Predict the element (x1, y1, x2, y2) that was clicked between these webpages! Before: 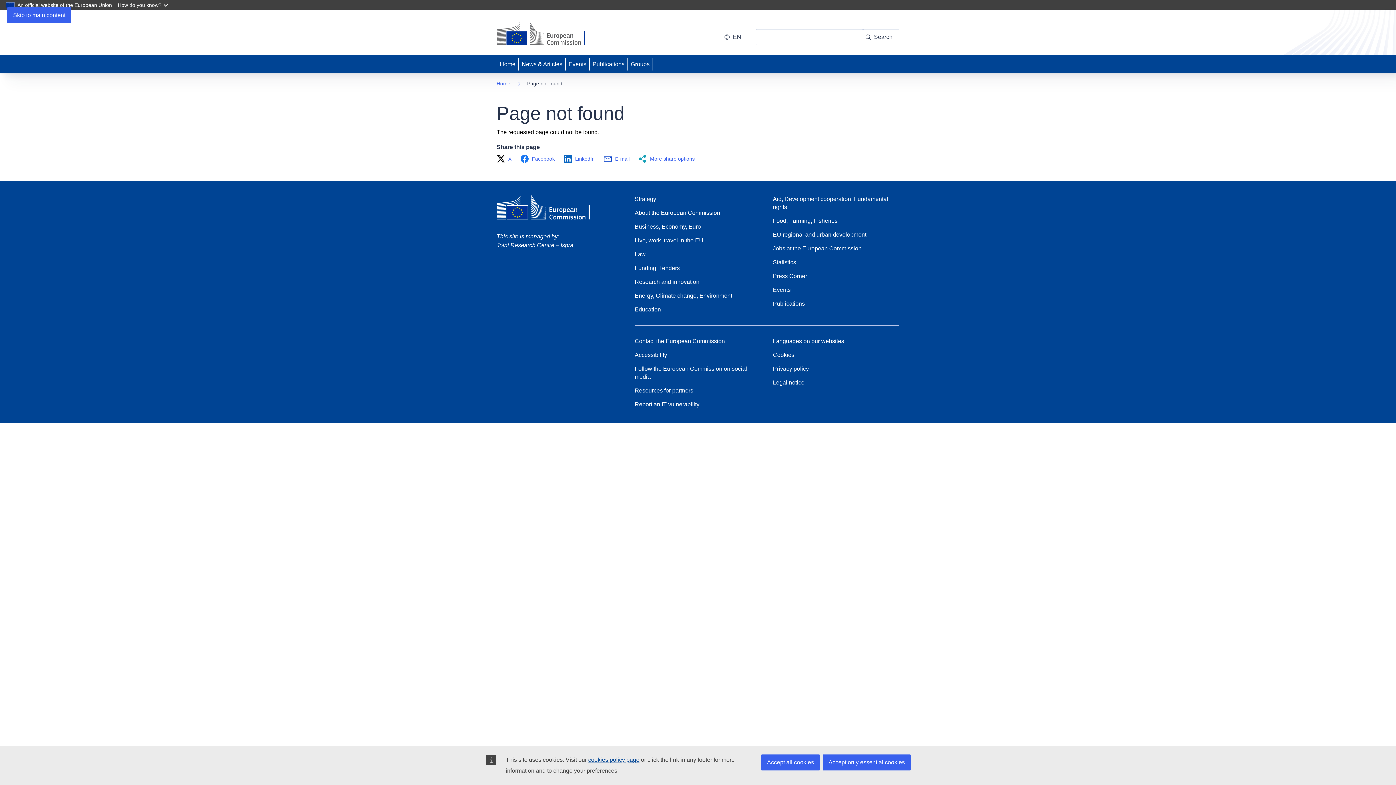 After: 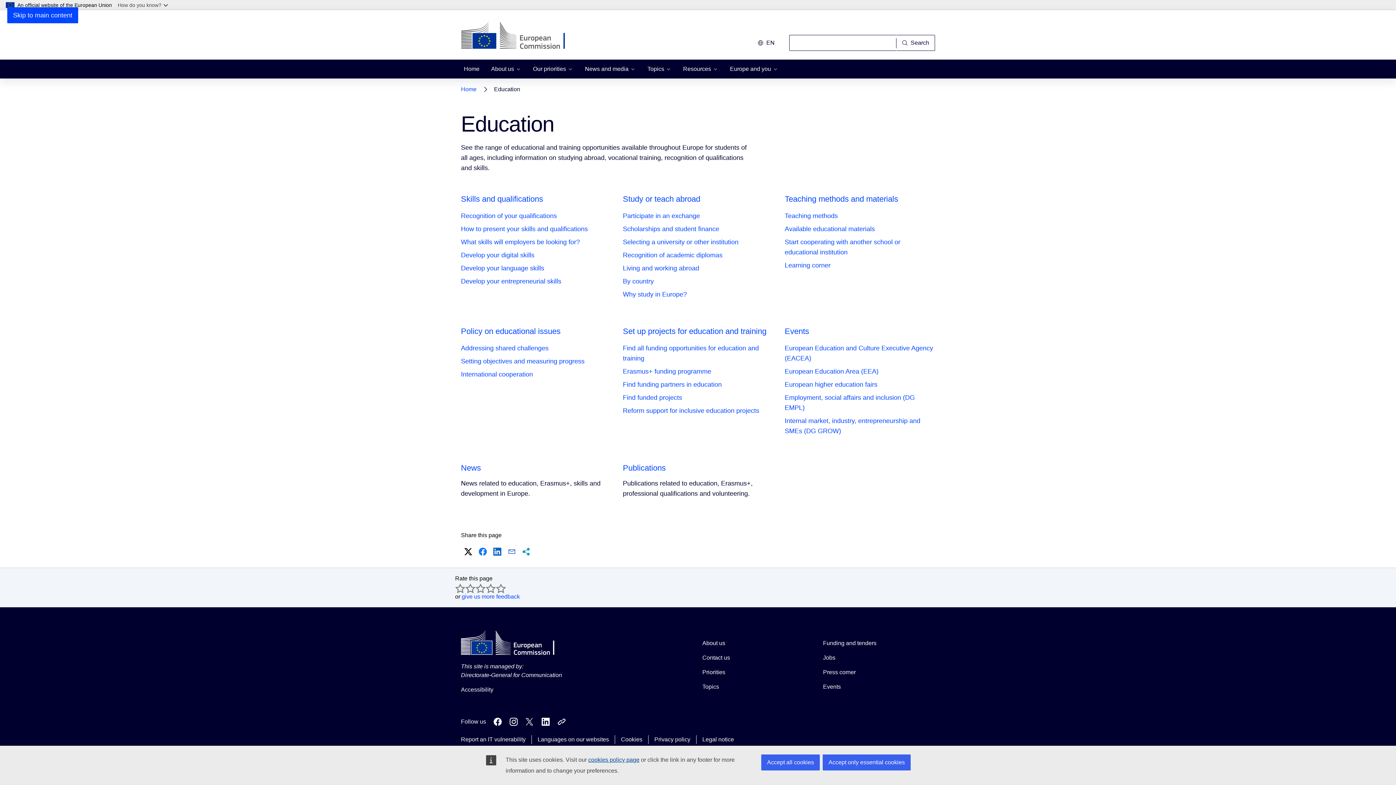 Action: label: Education bbox: (634, 305, 661, 313)